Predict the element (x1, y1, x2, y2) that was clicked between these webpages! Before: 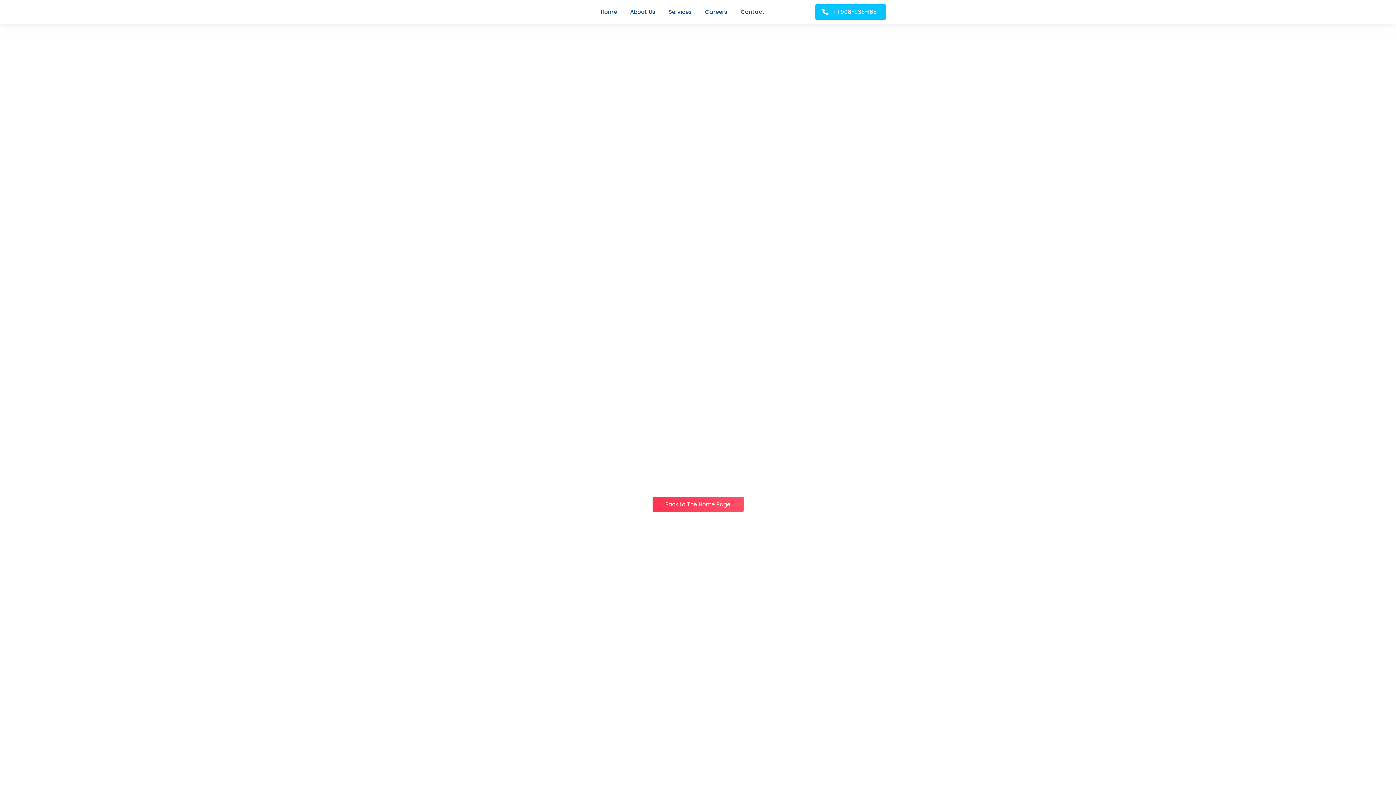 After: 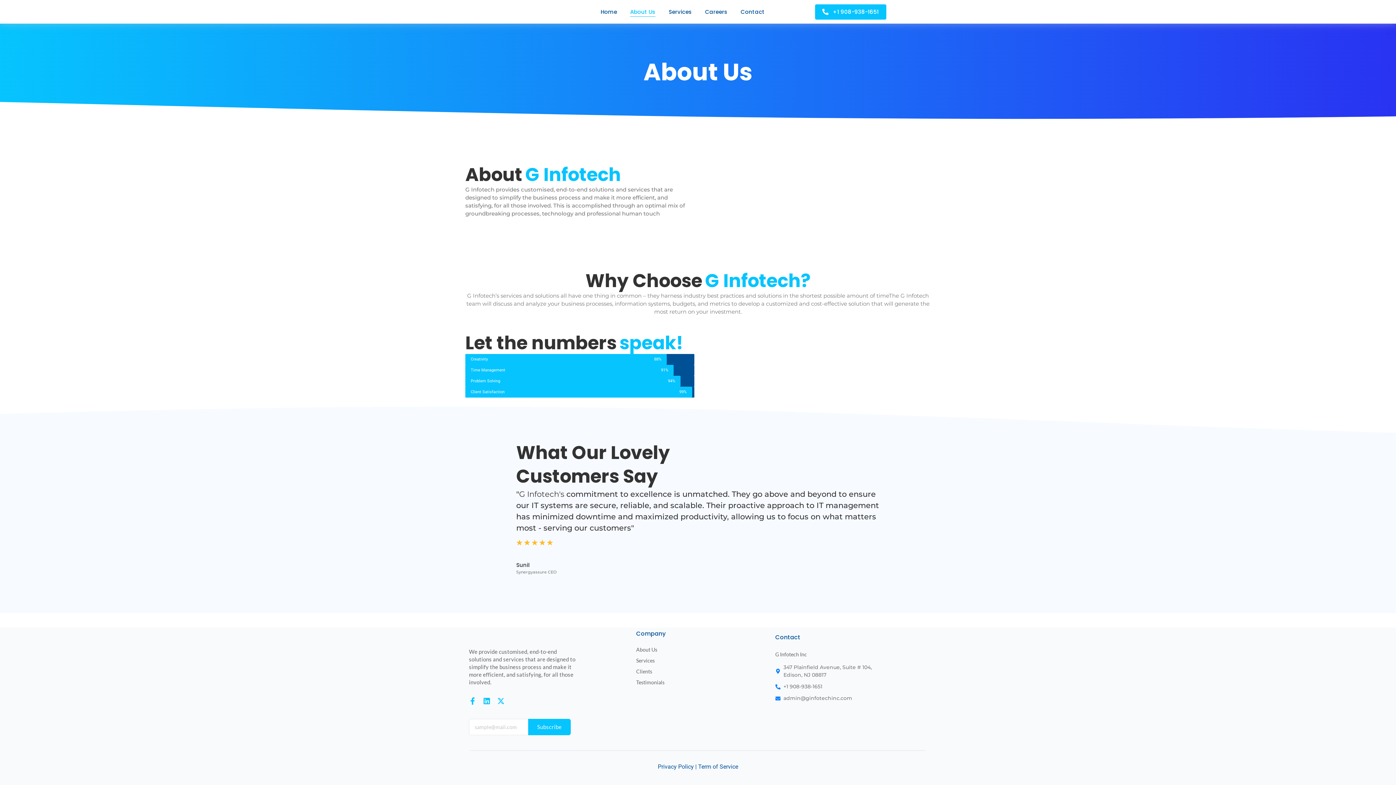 Action: bbox: (630, 3, 655, 20) label: About Us